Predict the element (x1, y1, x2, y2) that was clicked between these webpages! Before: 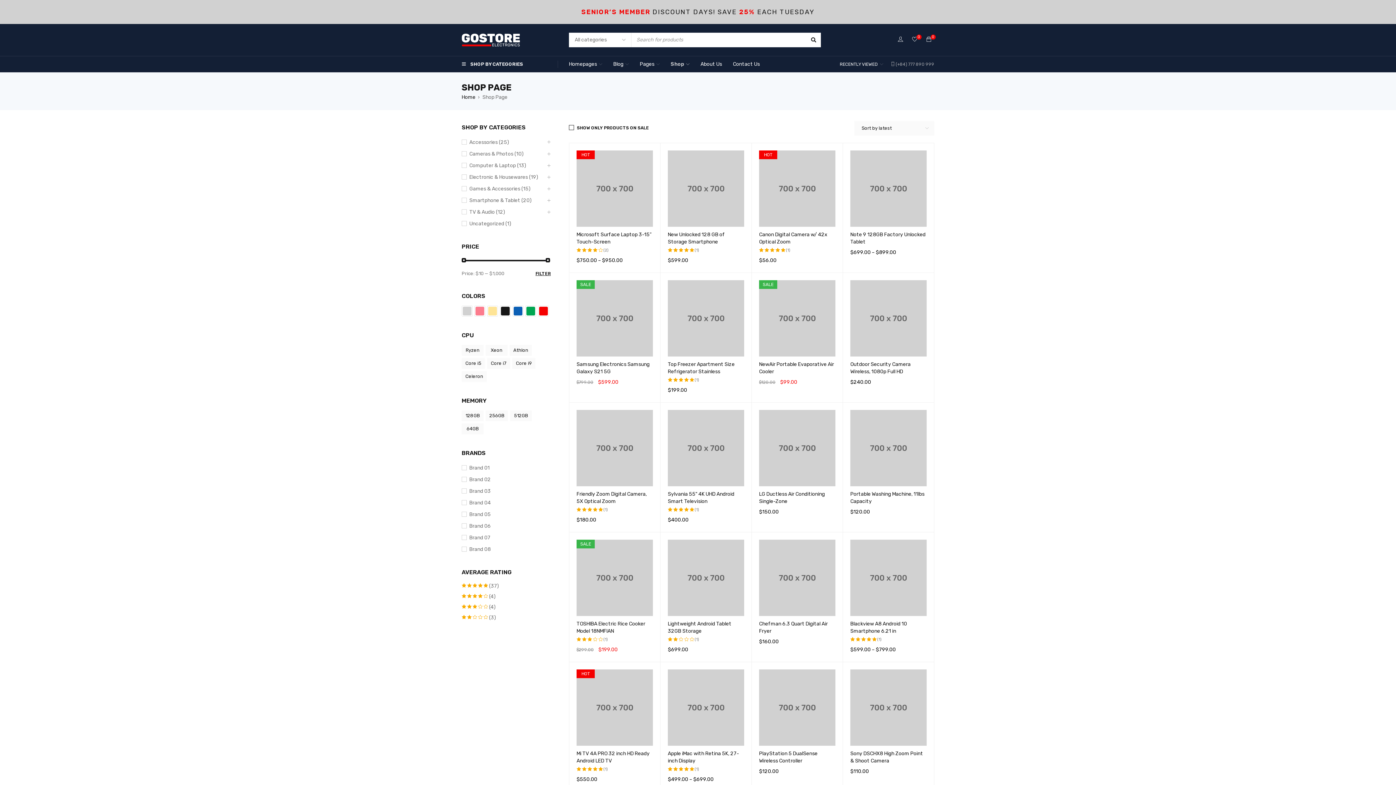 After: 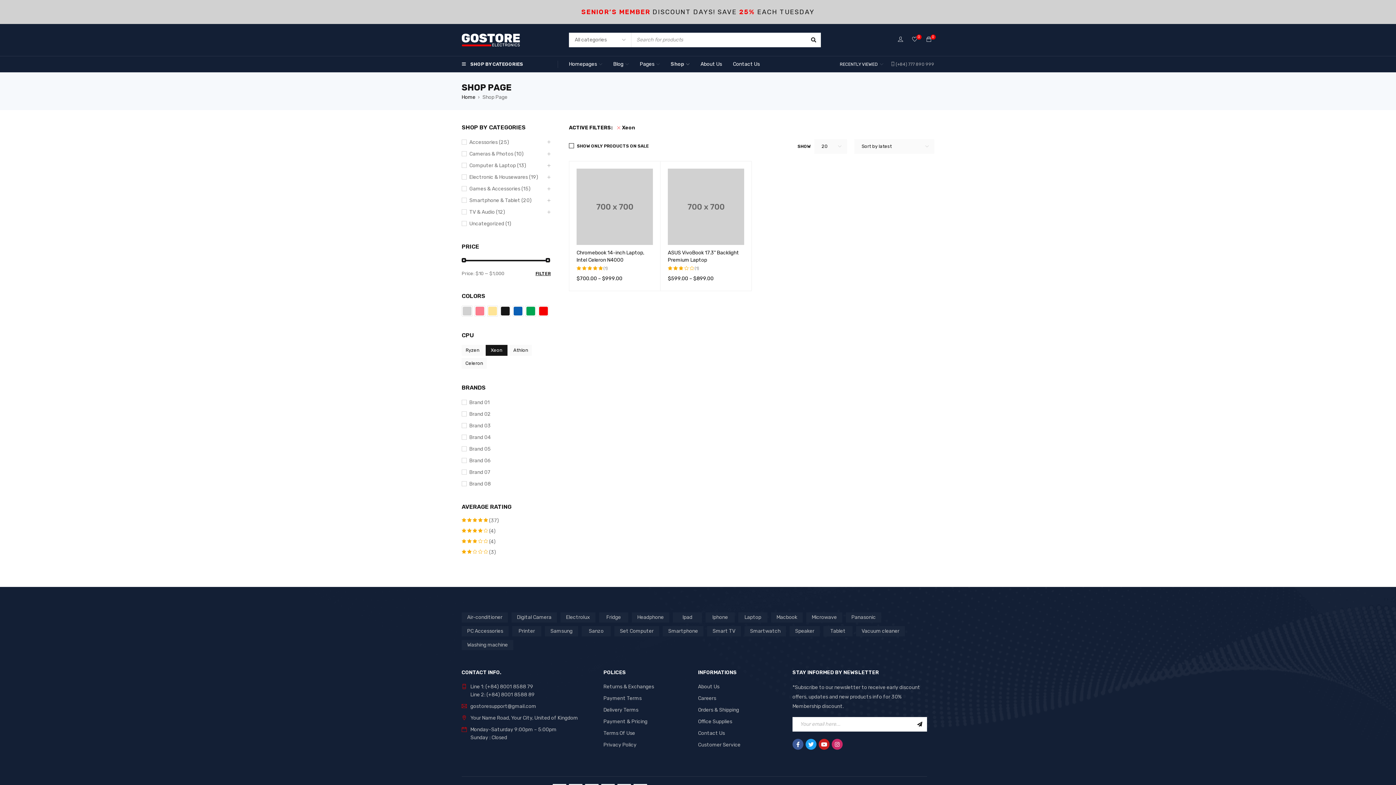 Action: label: Xeon bbox: (485, 345, 507, 356)